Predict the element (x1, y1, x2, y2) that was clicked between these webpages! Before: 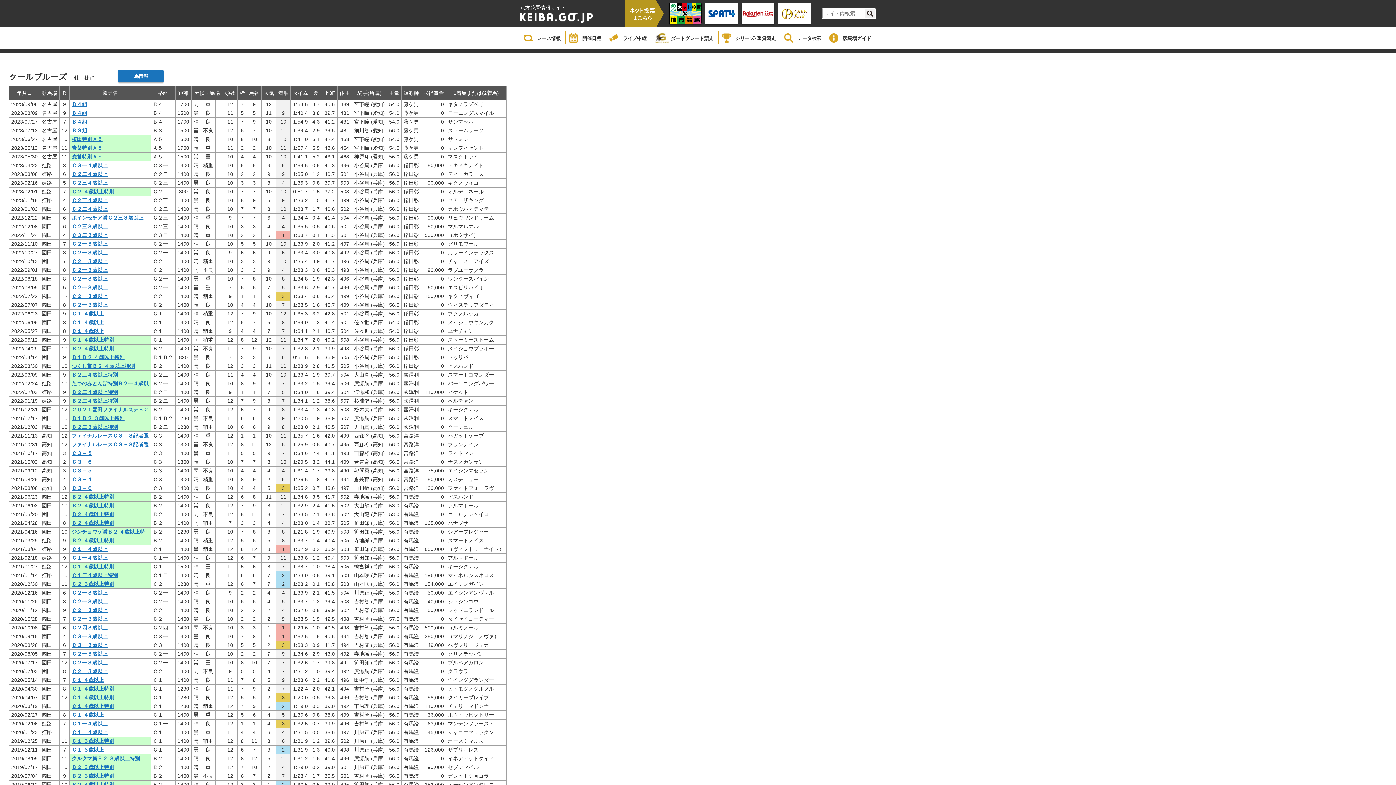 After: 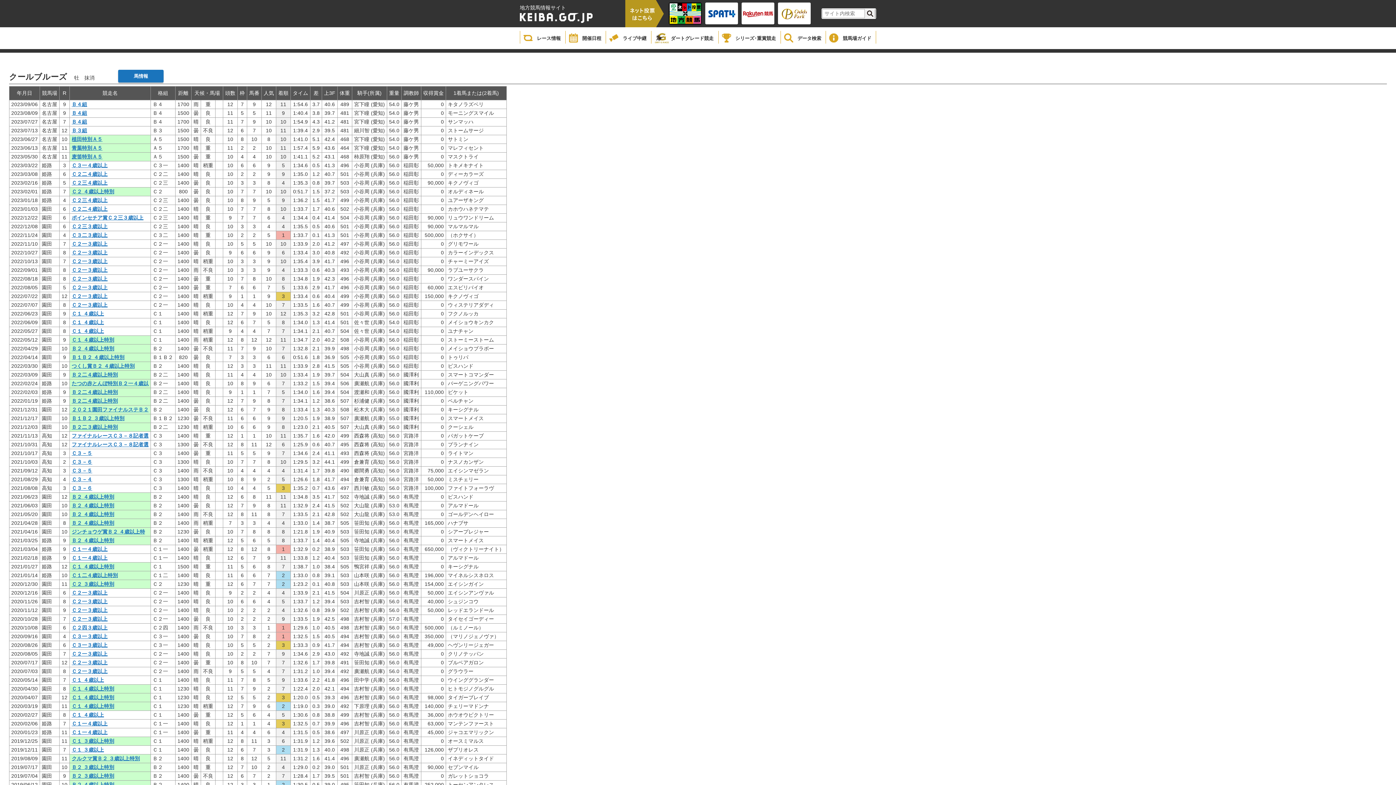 Action: bbox: (741, 2, 774, 24)